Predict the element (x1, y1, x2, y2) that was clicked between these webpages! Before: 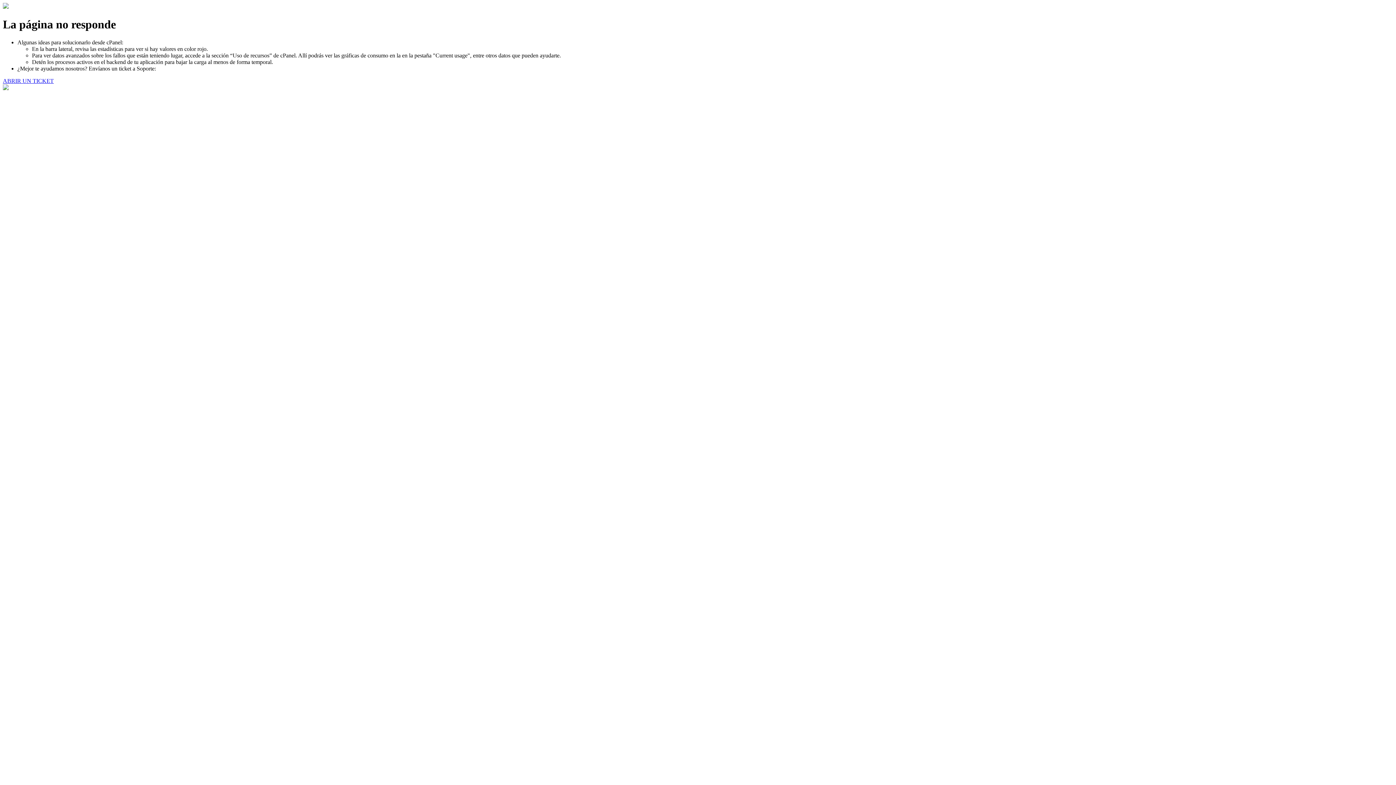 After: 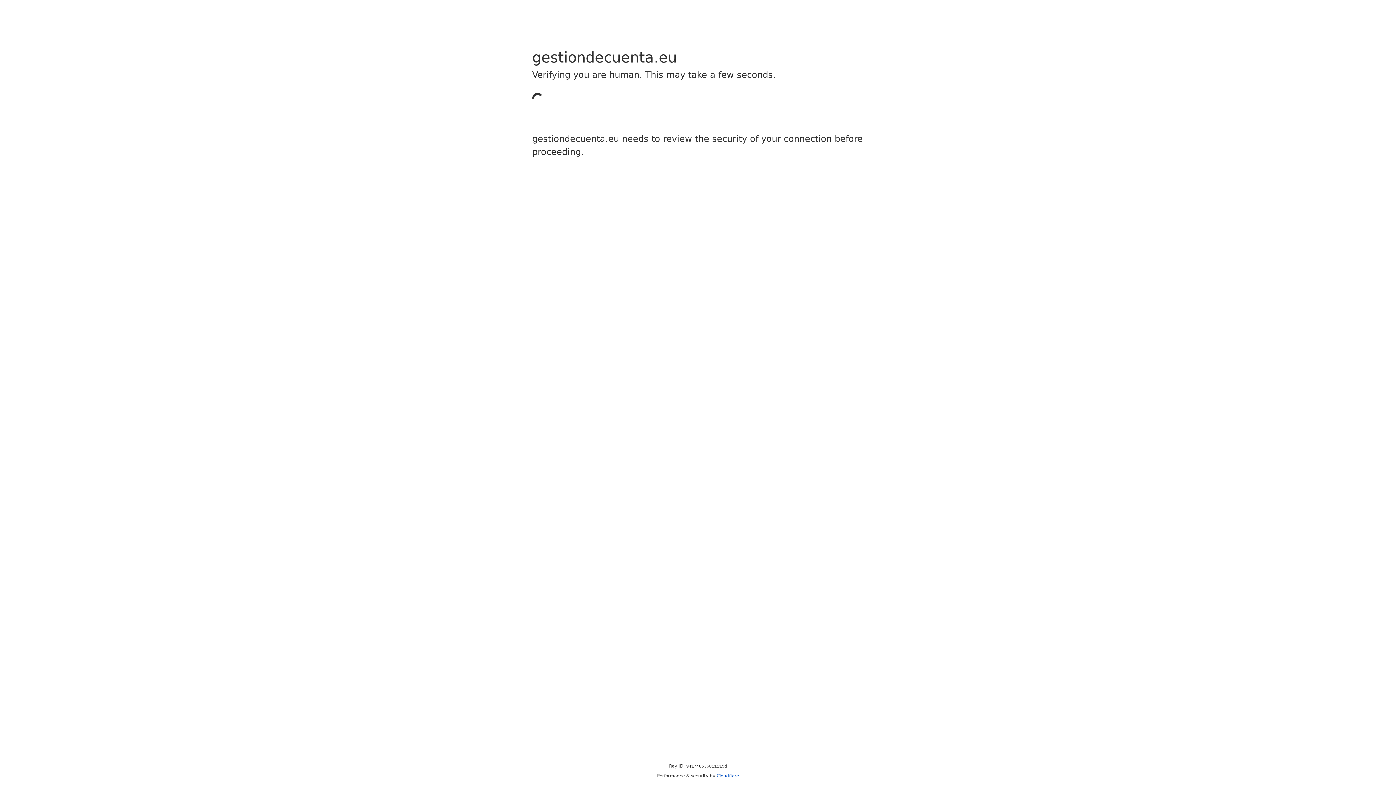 Action: bbox: (2, 77, 53, 83) label: ABRIR UN TICKET